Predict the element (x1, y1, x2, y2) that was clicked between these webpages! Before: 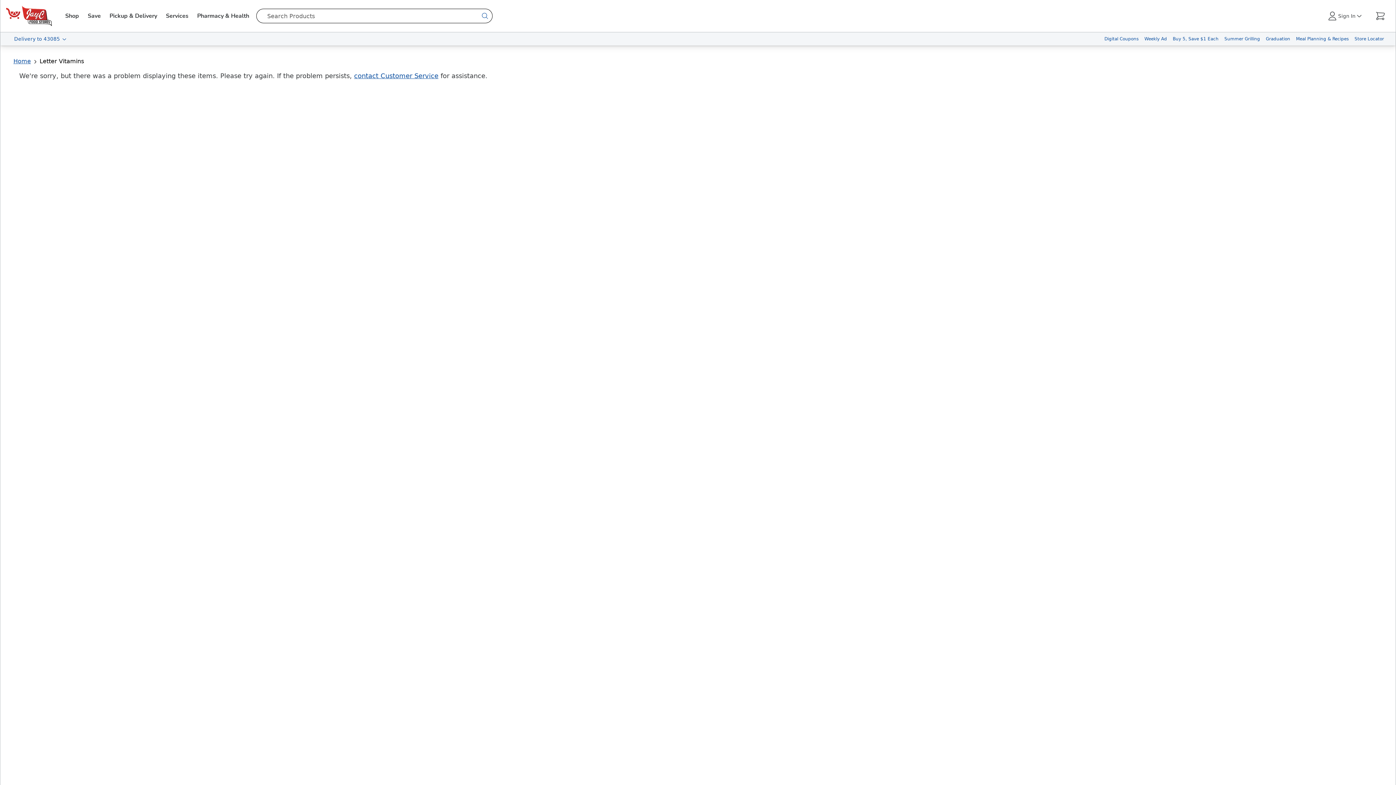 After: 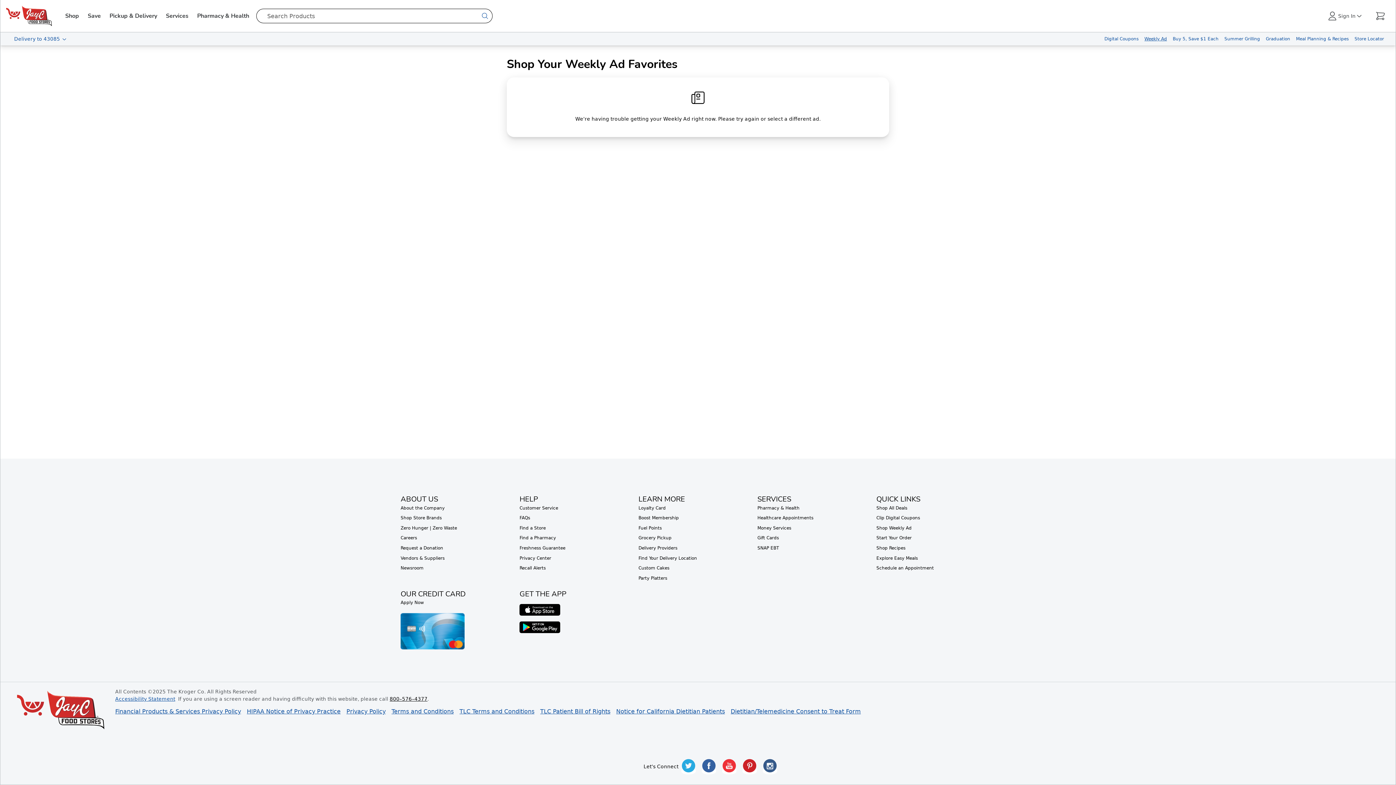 Action: bbox: (1141, 32, 1170, 45) label: Weekly Ad